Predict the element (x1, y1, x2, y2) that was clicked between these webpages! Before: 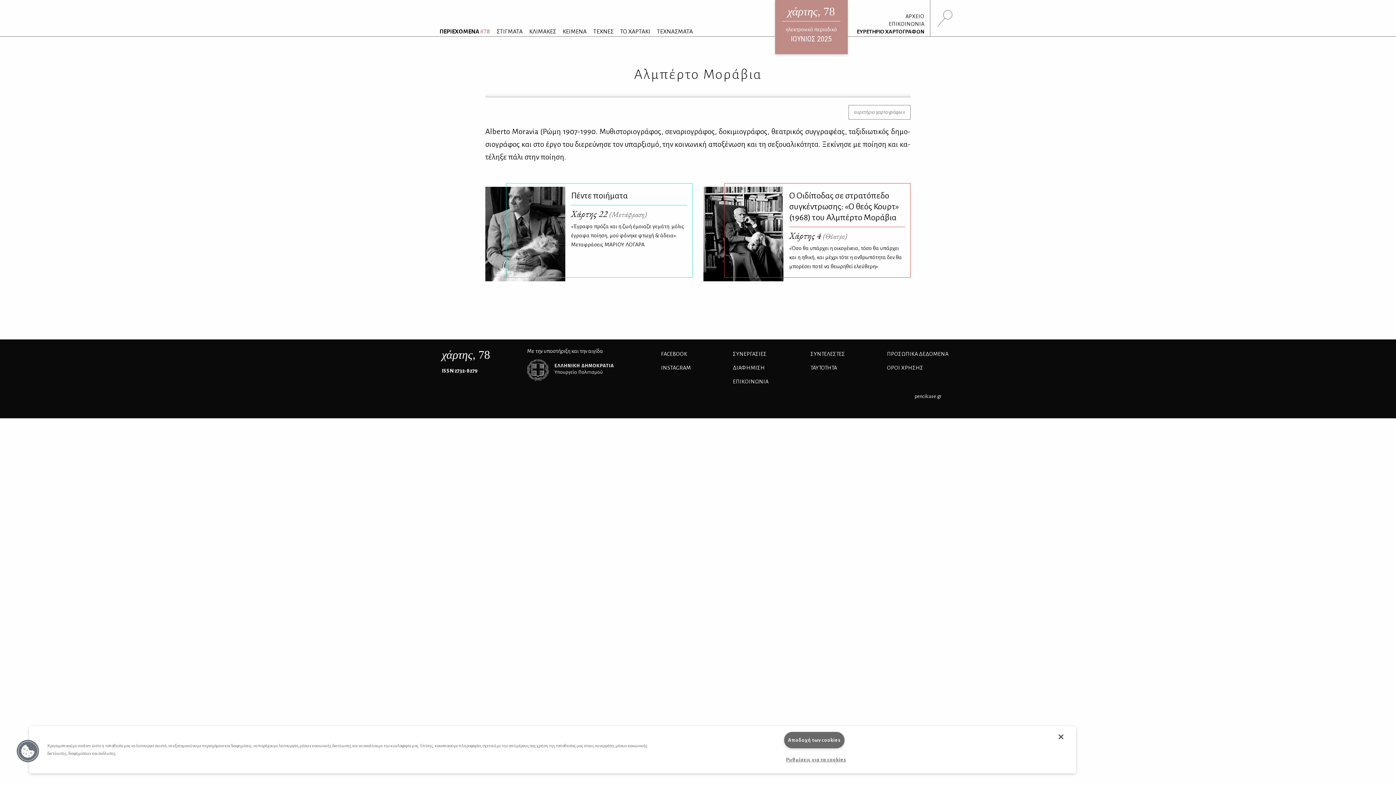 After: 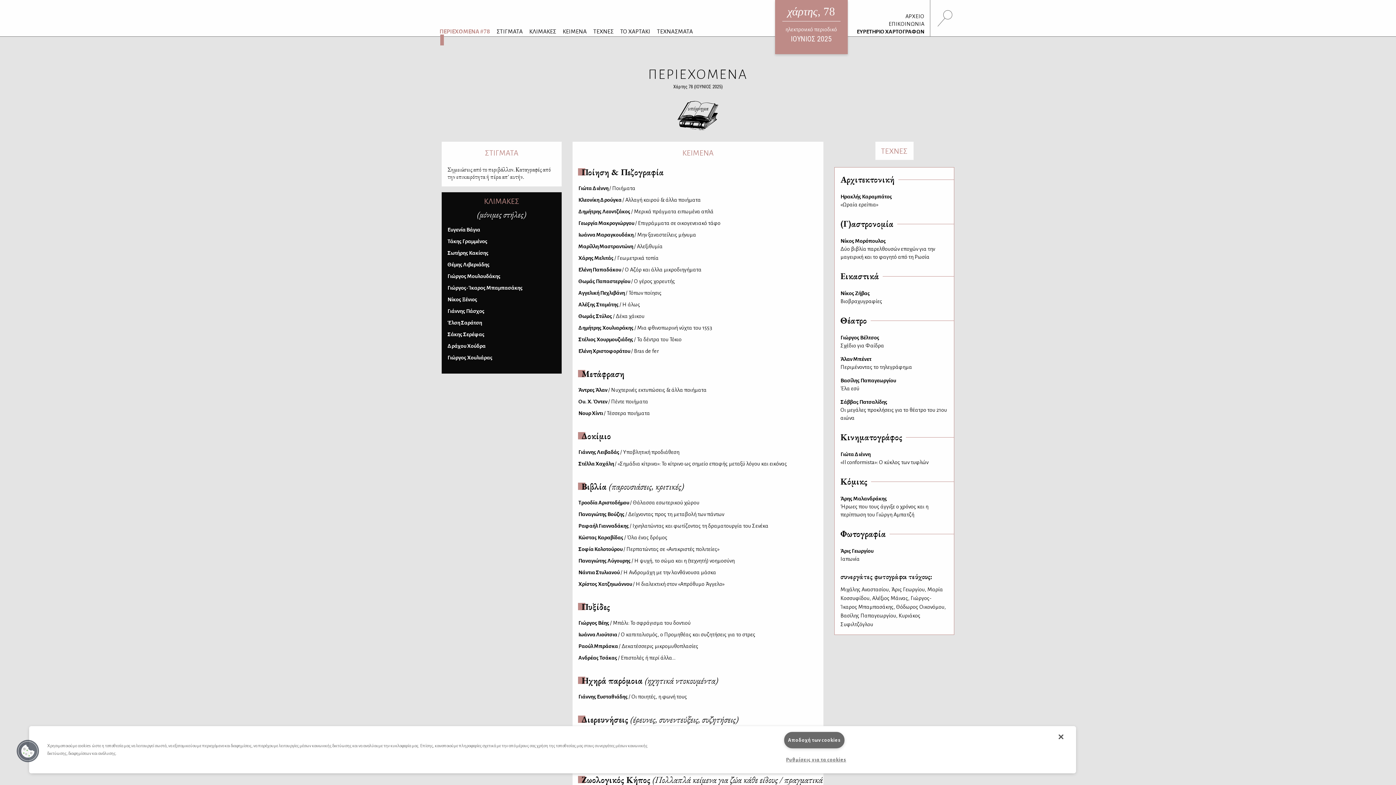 Action: bbox: (436, 26, 493, 36) label: ΠΕΡΙΕΧΟΜΕΝΑ #78